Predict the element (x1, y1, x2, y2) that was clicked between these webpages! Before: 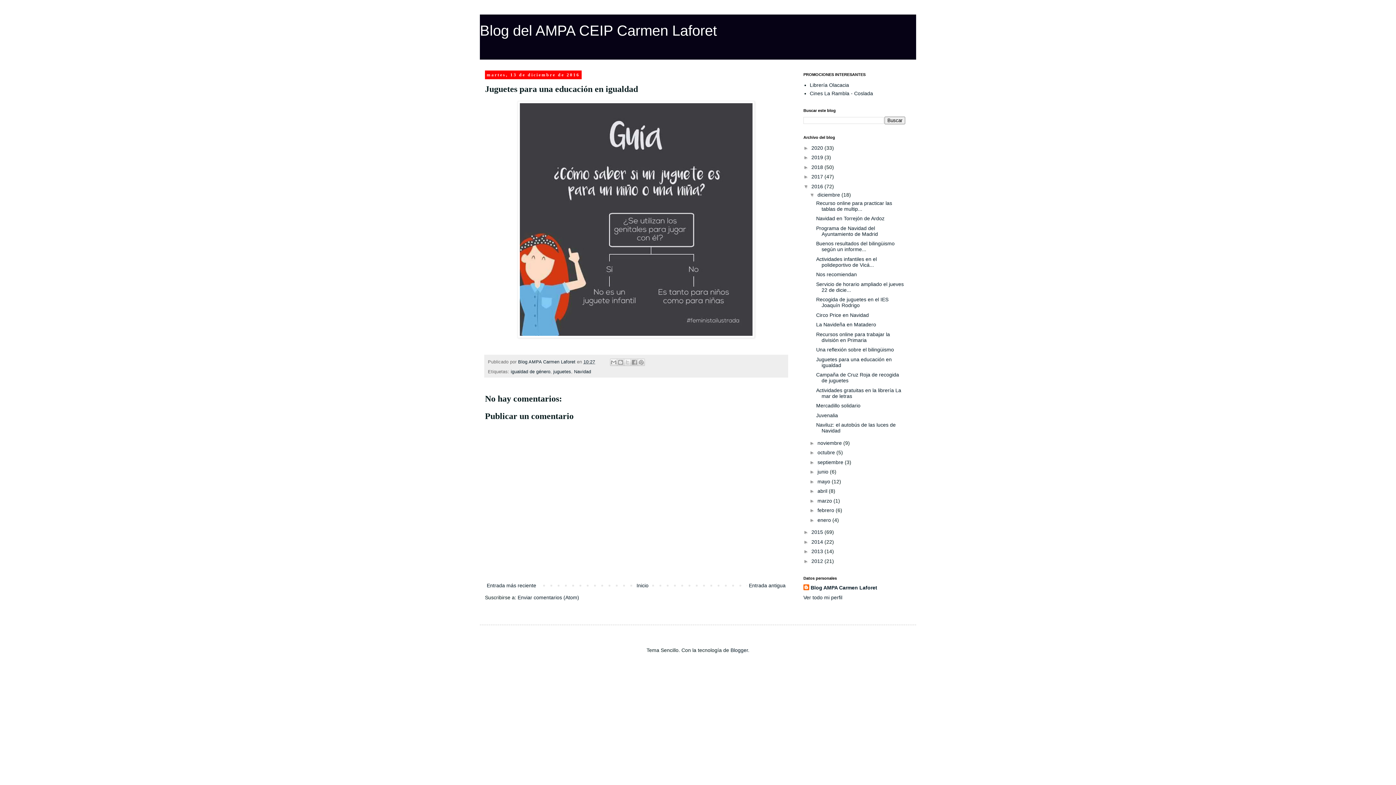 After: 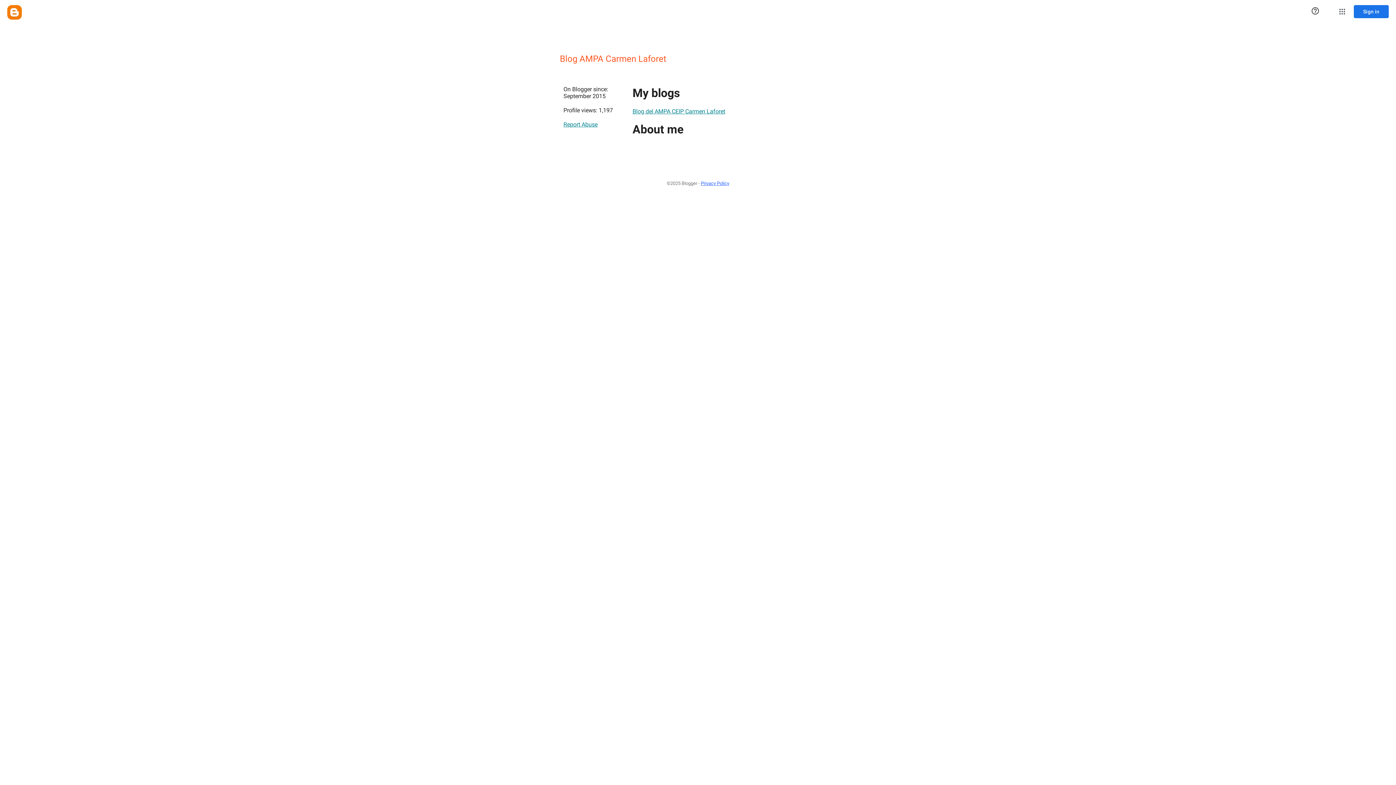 Action: bbox: (803, 594, 842, 600) label: Ver todo mi perfil